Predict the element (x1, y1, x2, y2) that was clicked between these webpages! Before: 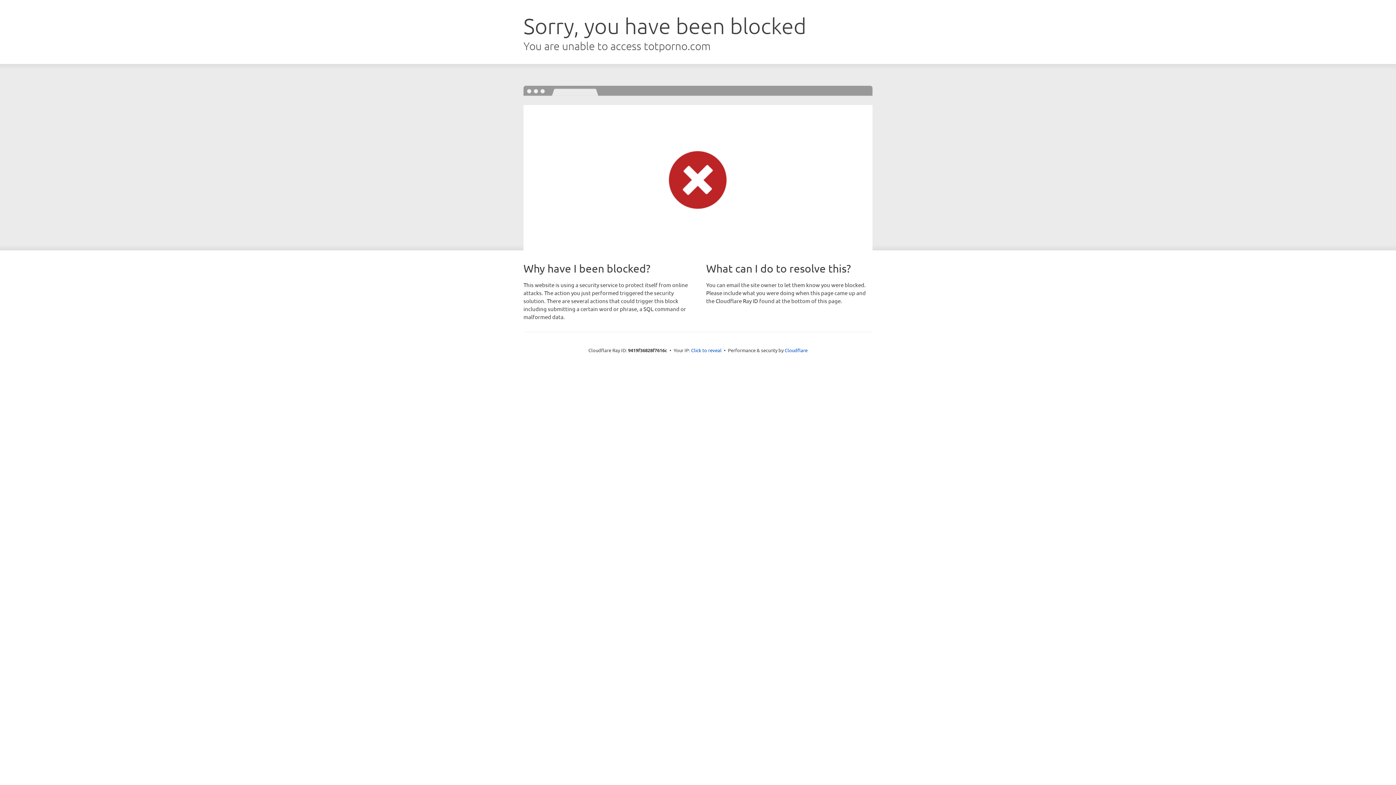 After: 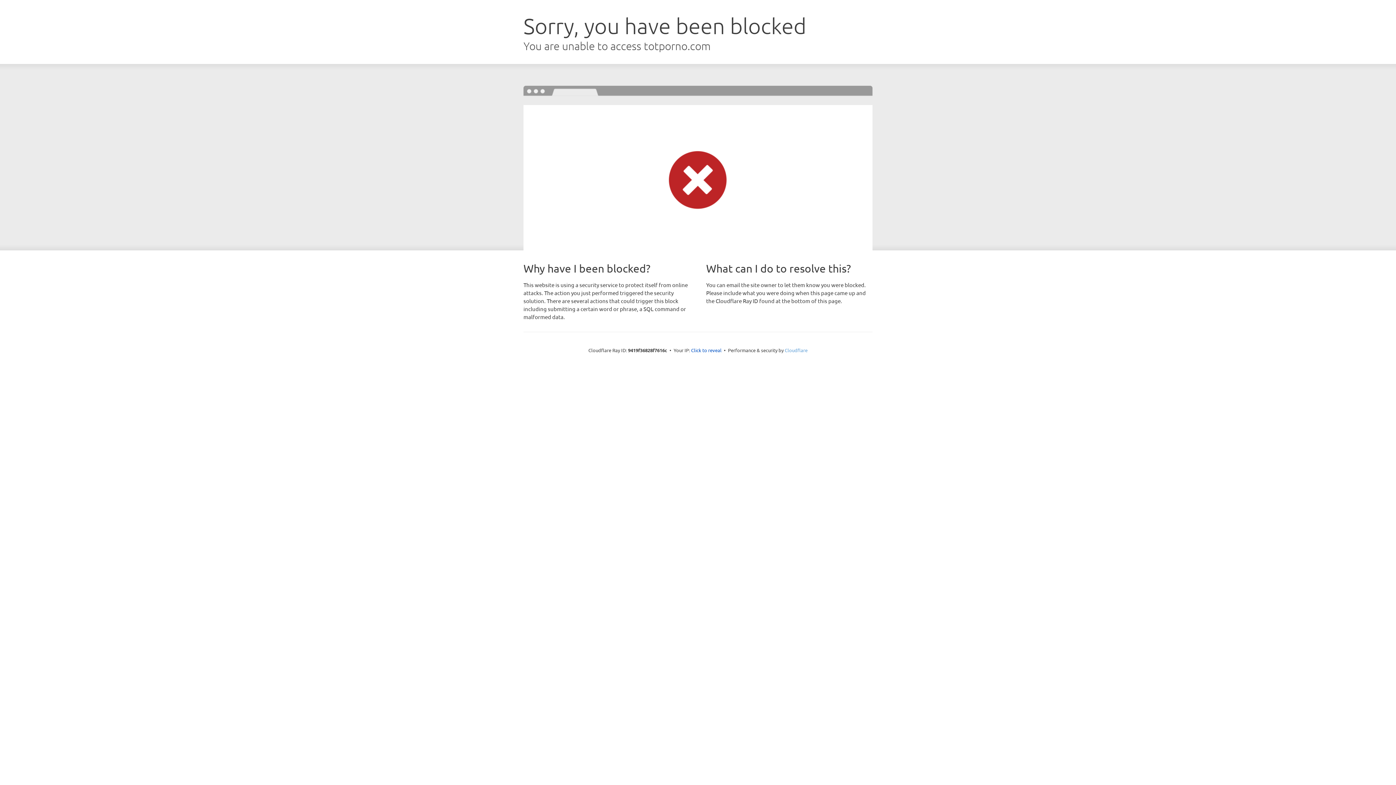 Action: label: Cloudflare bbox: (784, 347, 807, 353)